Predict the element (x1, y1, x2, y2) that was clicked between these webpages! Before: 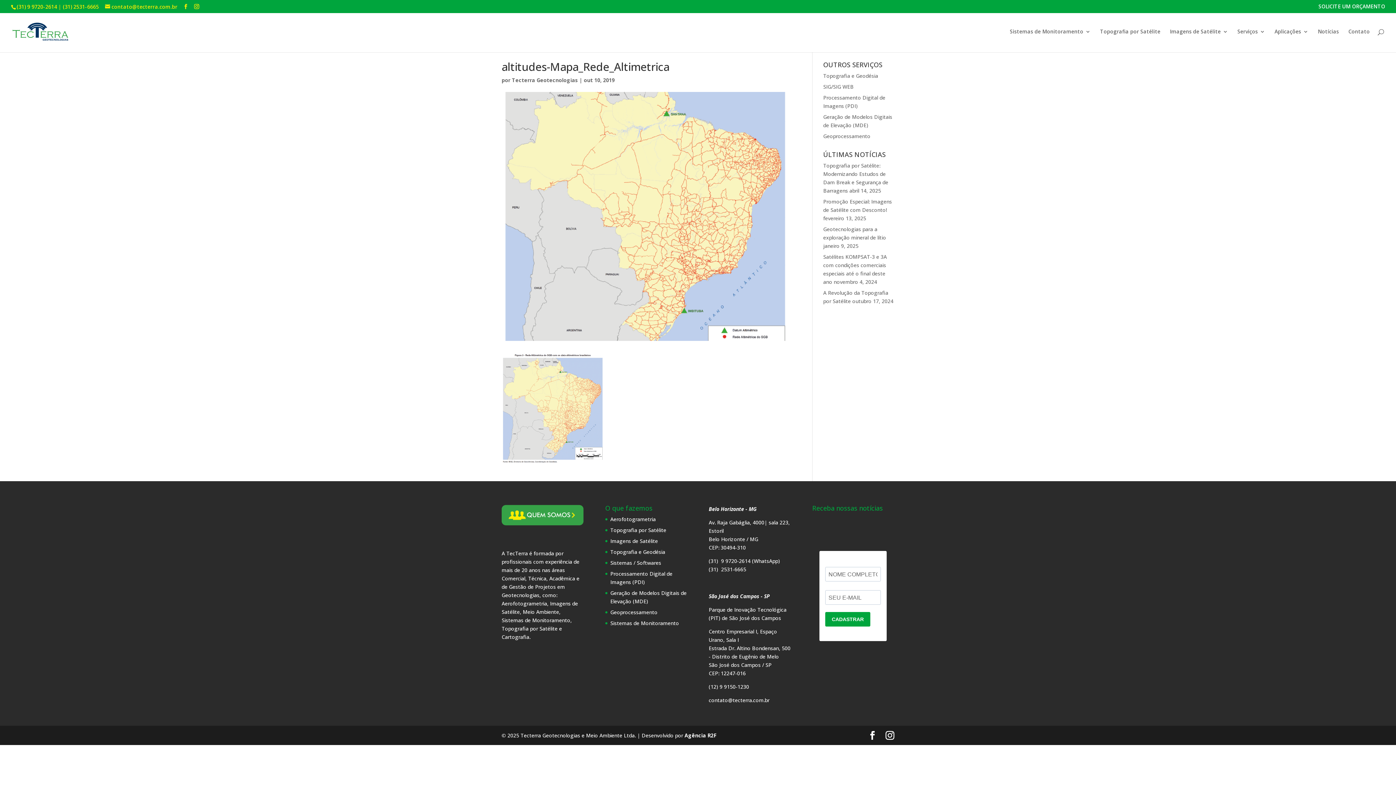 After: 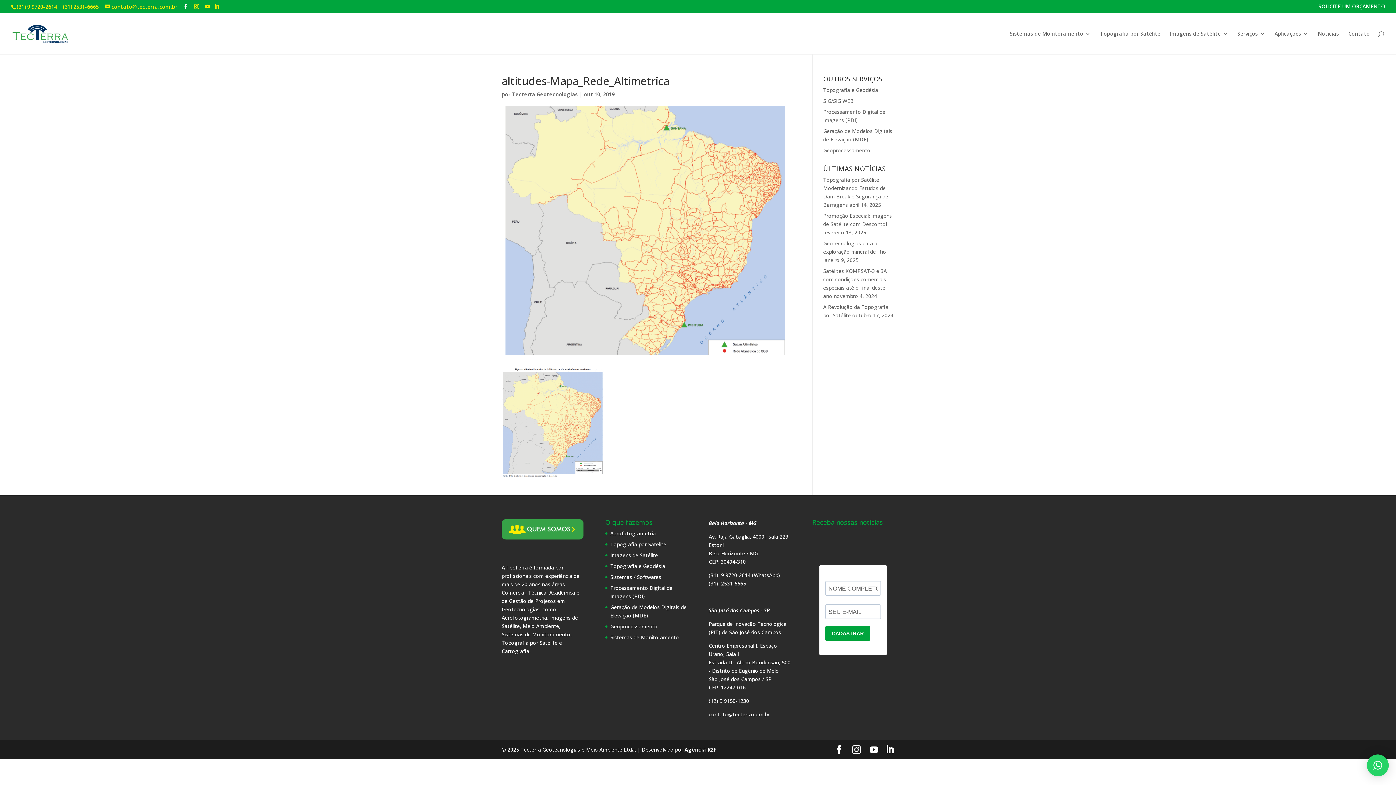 Action: bbox: (183, 3, 188, 9)